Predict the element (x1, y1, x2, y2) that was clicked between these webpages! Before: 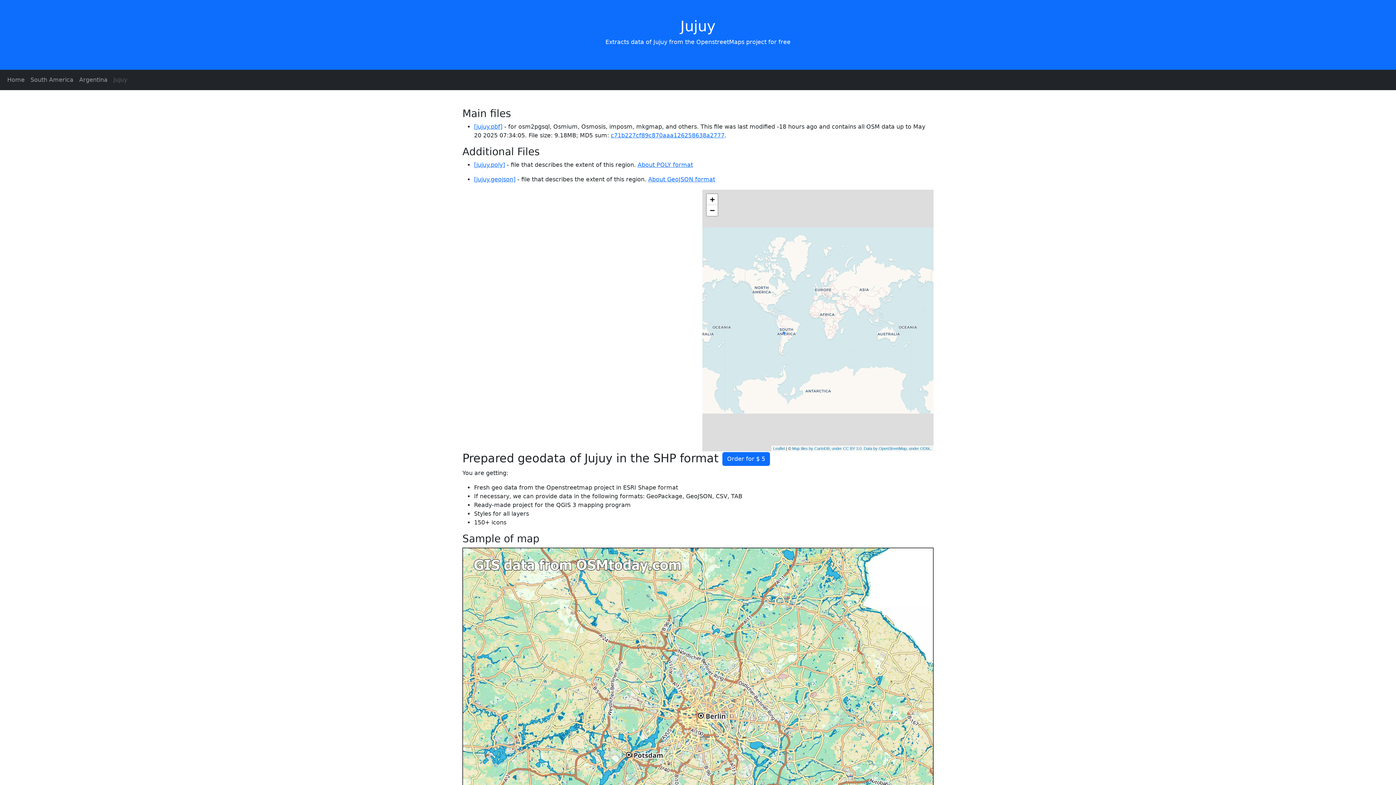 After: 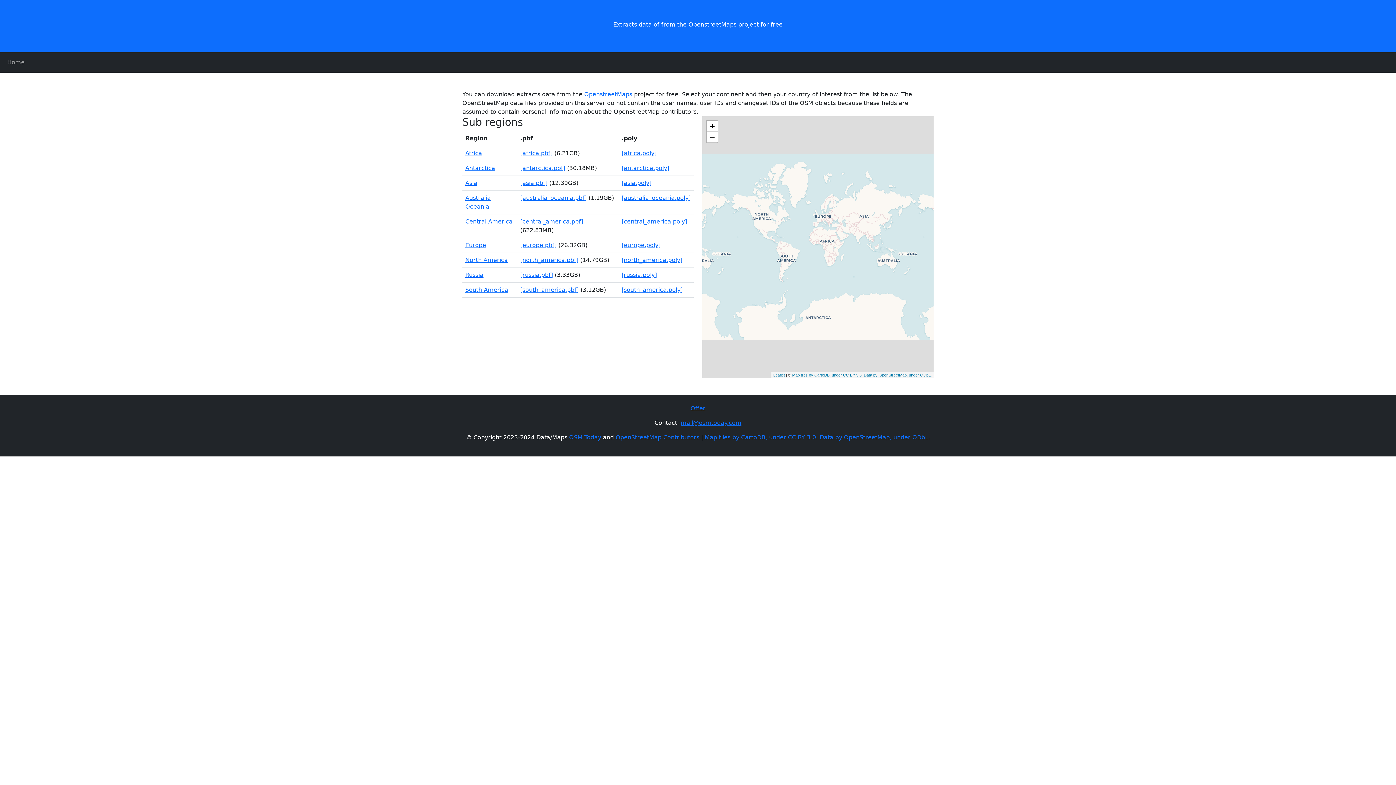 Action: bbox: (4, 72, 27, 87) label: Home